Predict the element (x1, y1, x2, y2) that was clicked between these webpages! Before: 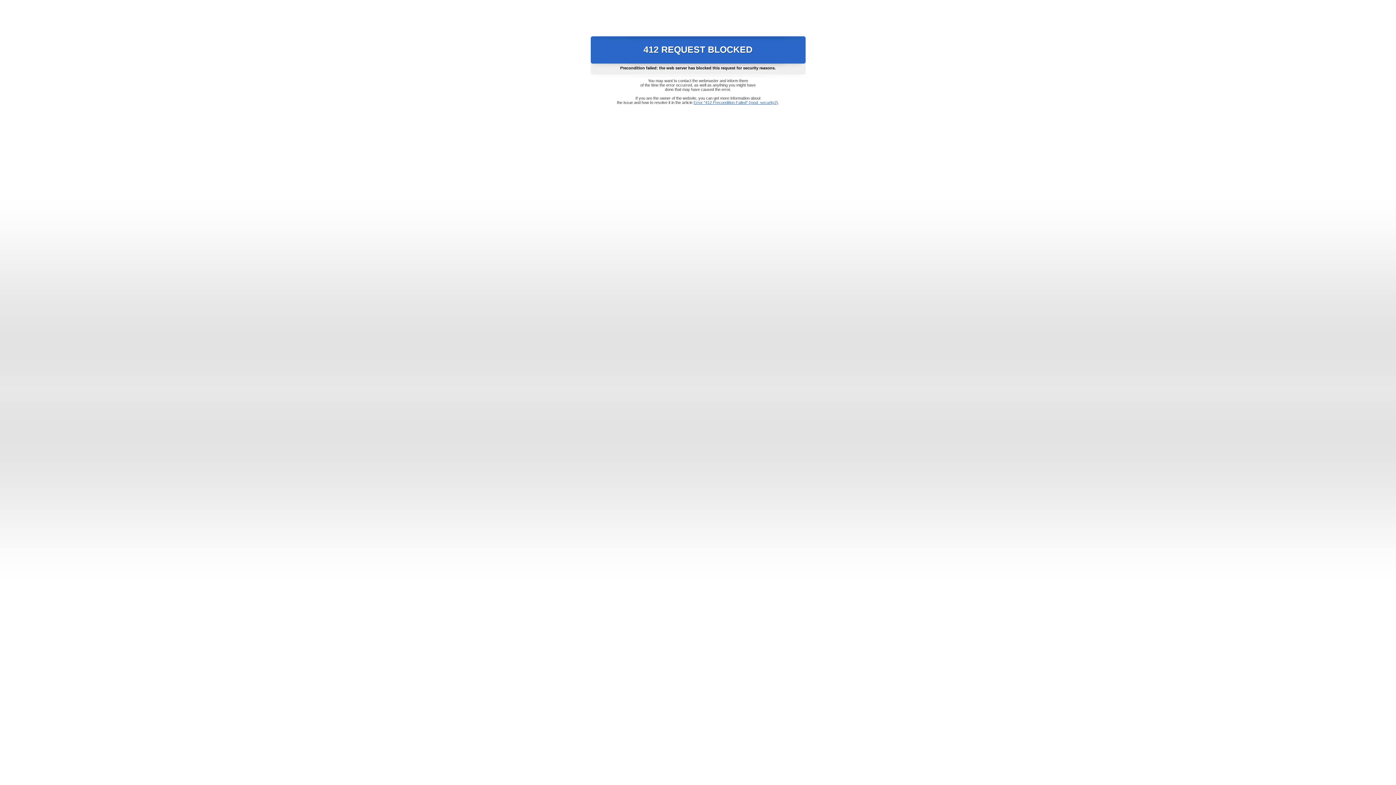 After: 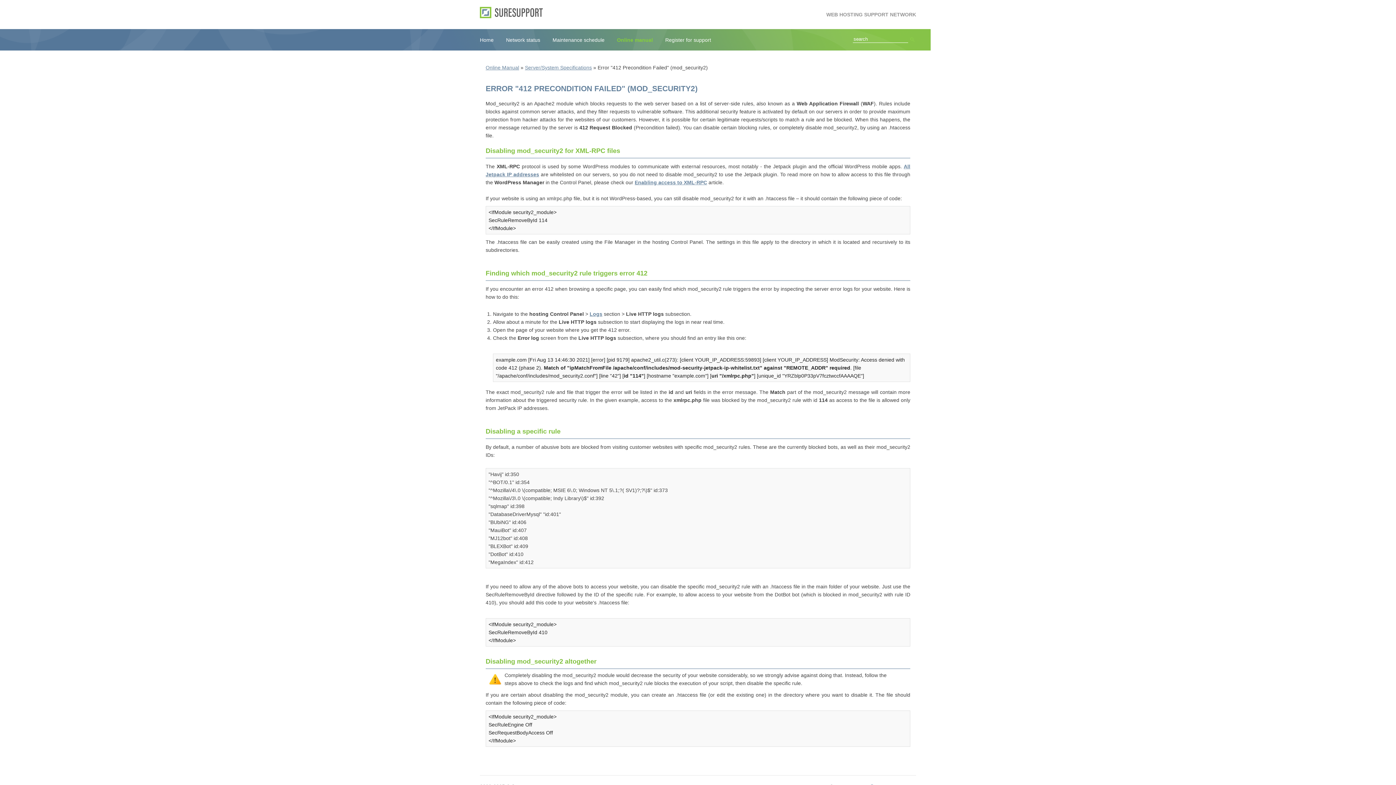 Action: label: Error "412 Precondition Failed" (mod_security2) bbox: (693, 100, 778, 104)